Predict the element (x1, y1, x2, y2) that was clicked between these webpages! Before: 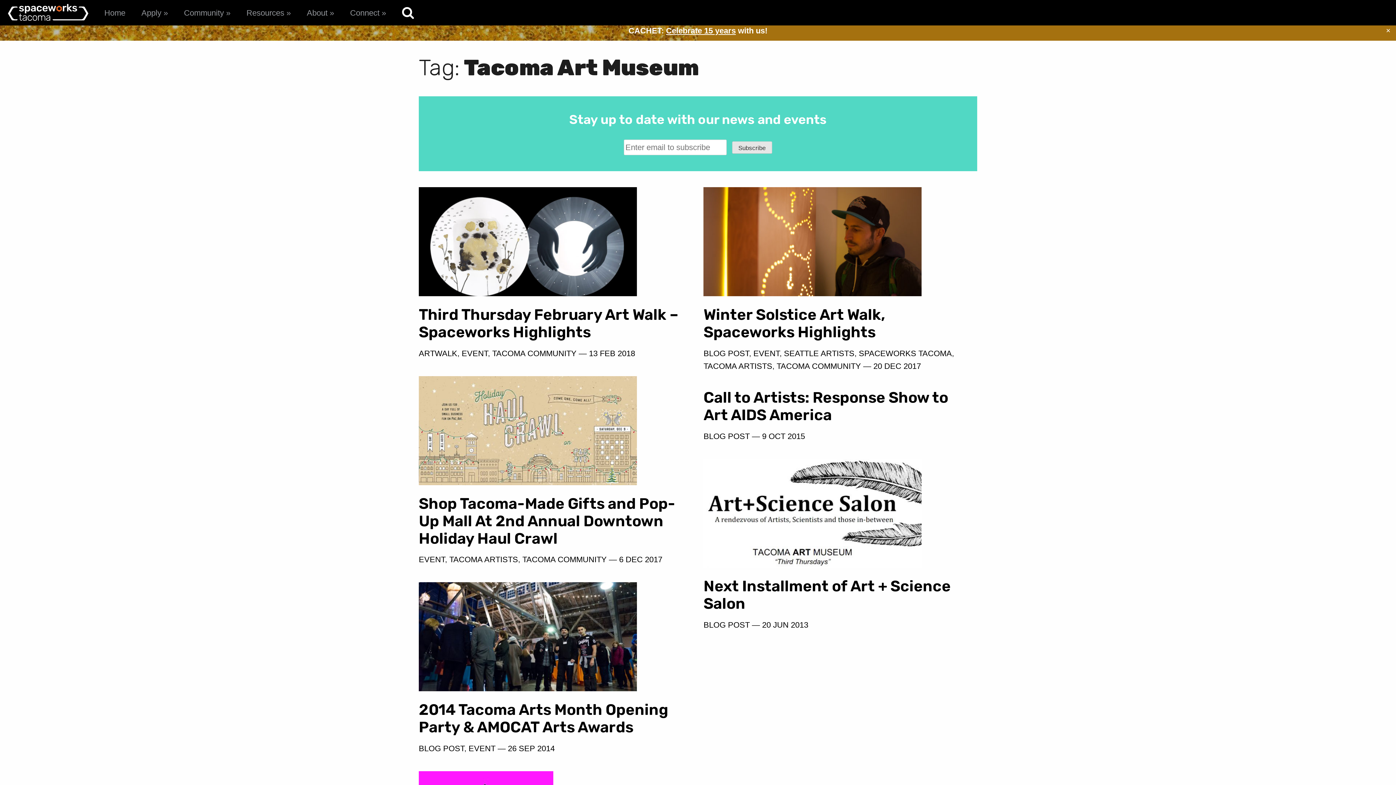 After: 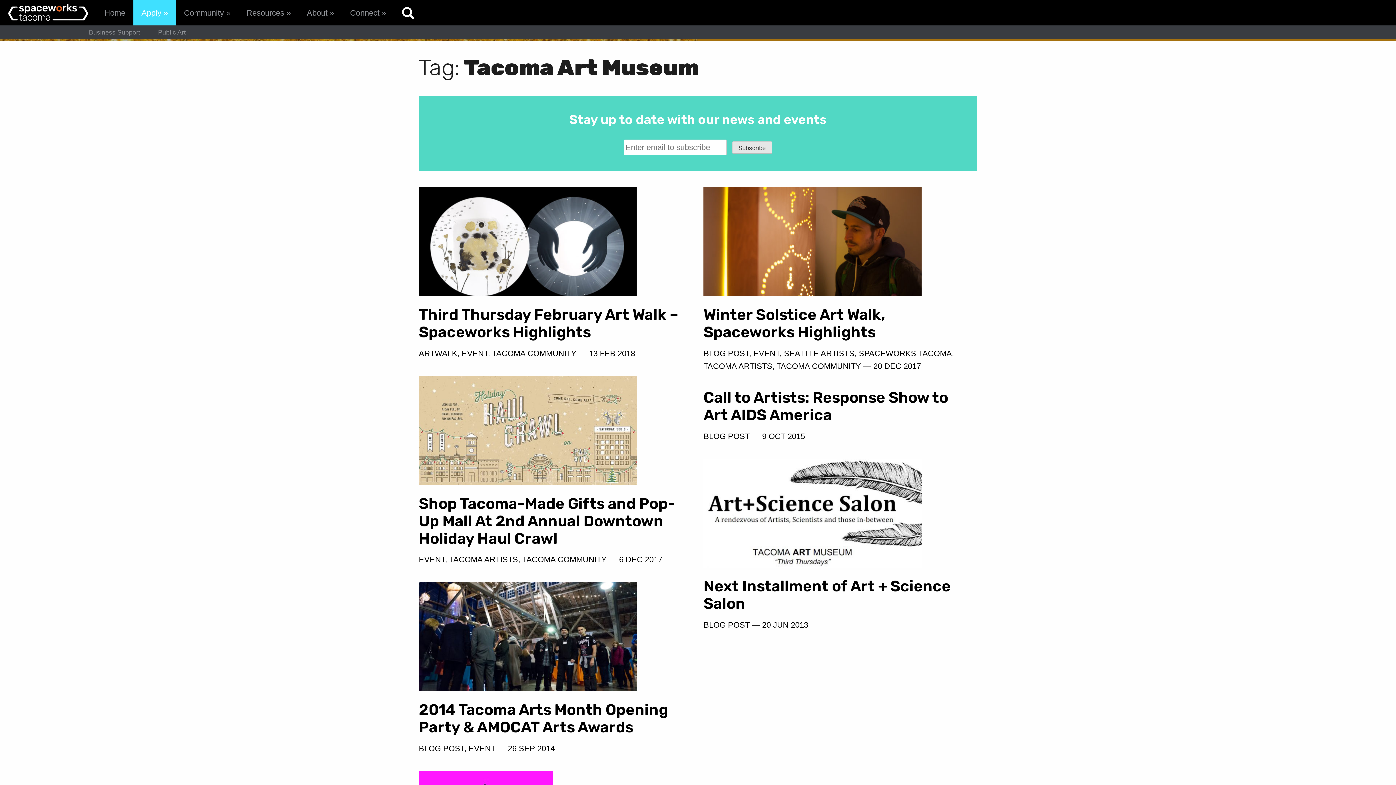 Action: label: Apply bbox: (133, 0, 175, 25)